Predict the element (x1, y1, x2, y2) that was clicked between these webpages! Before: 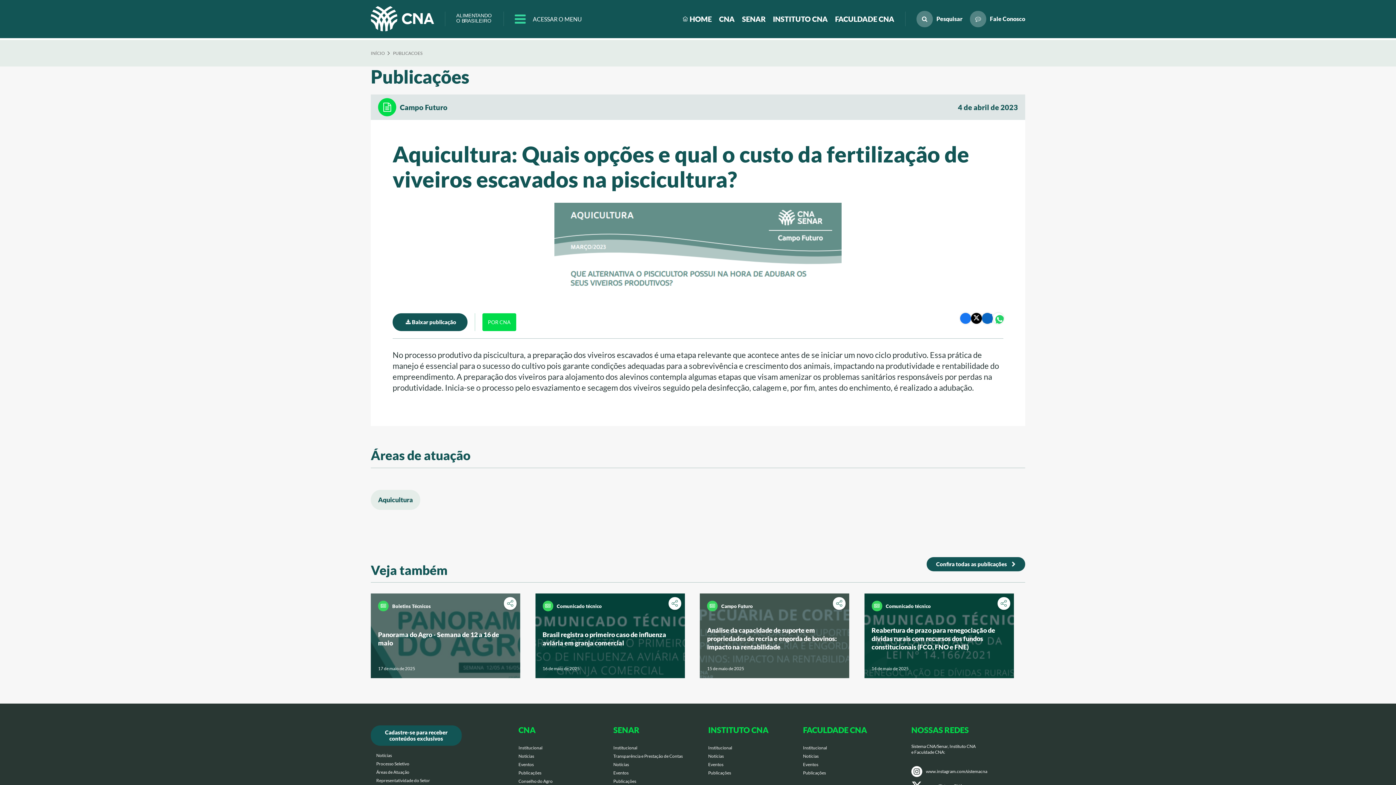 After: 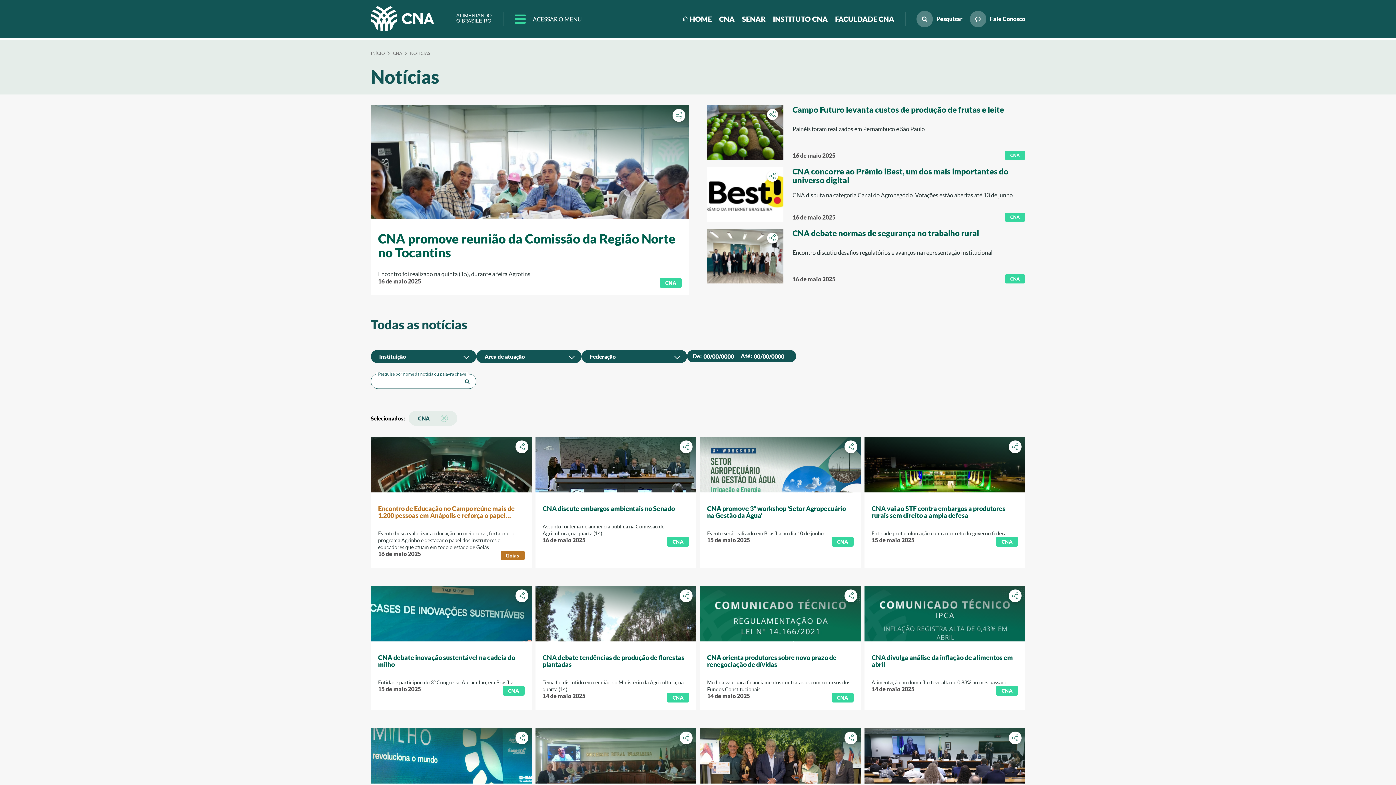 Action: label: Notícias bbox: (513, 752, 539, 760)